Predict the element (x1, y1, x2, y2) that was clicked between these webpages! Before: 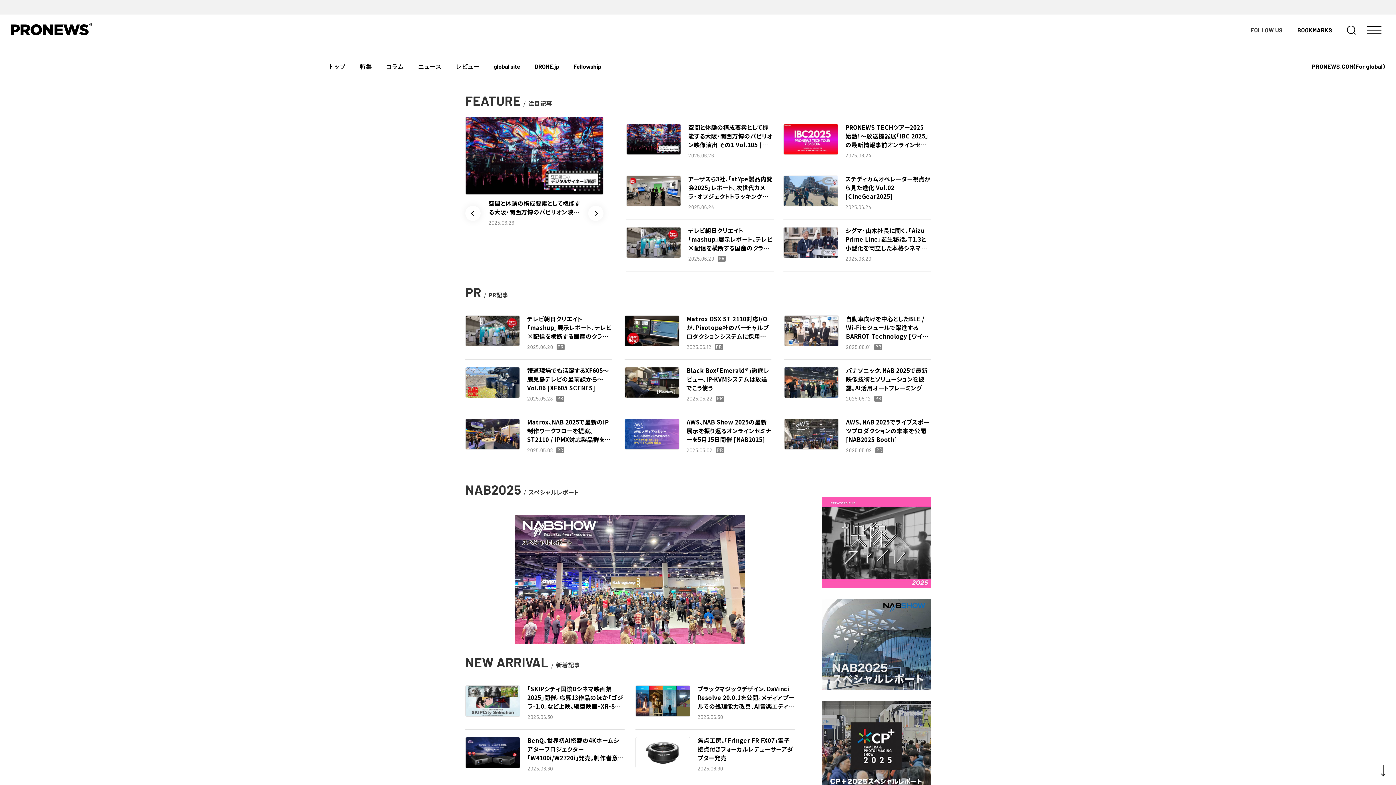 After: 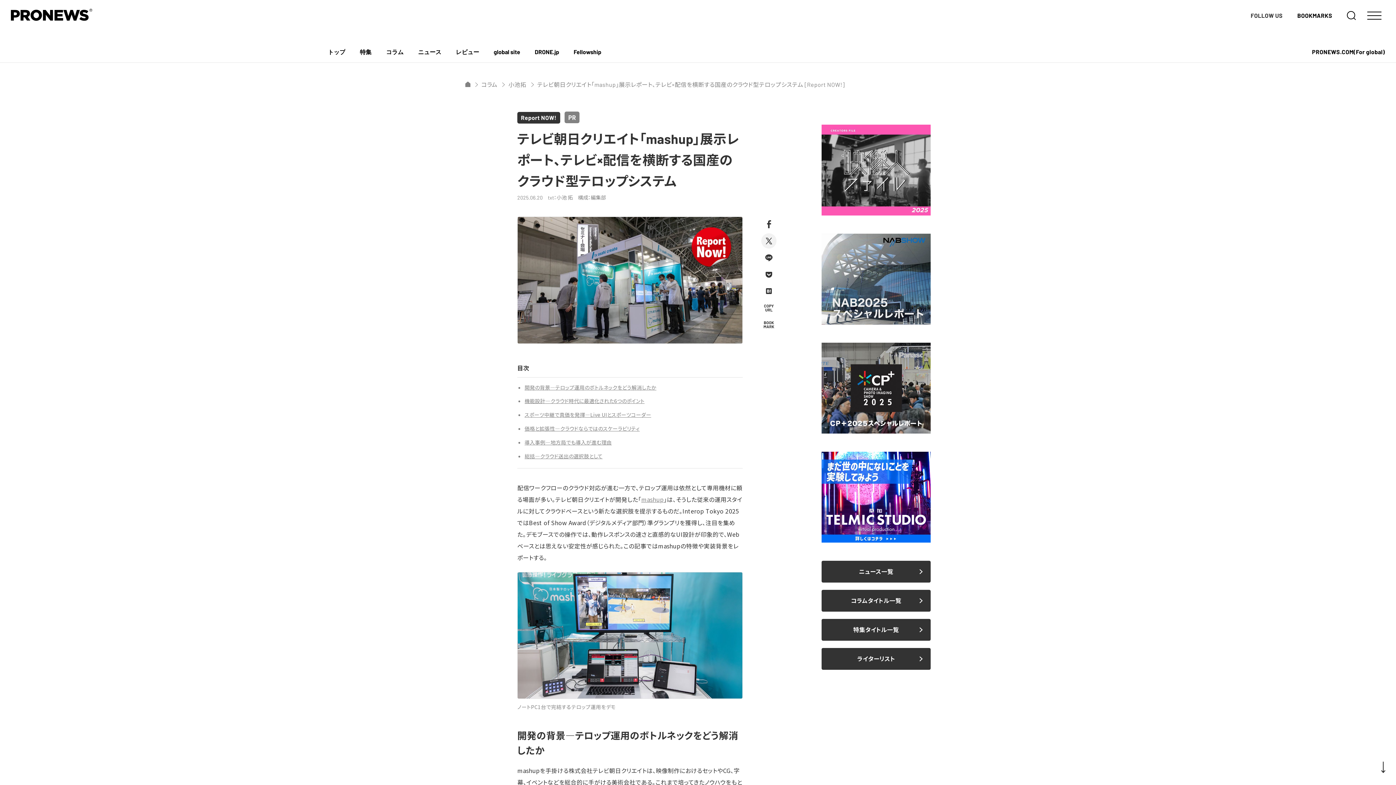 Action: label: テレビ朝日クリエイト「mashup」展示レポート、テレビ×配信を横断する国産のクラウド型テロップシステム [Report NOW!]

2025.06.20 PR bbox: (626, 227, 773, 264)